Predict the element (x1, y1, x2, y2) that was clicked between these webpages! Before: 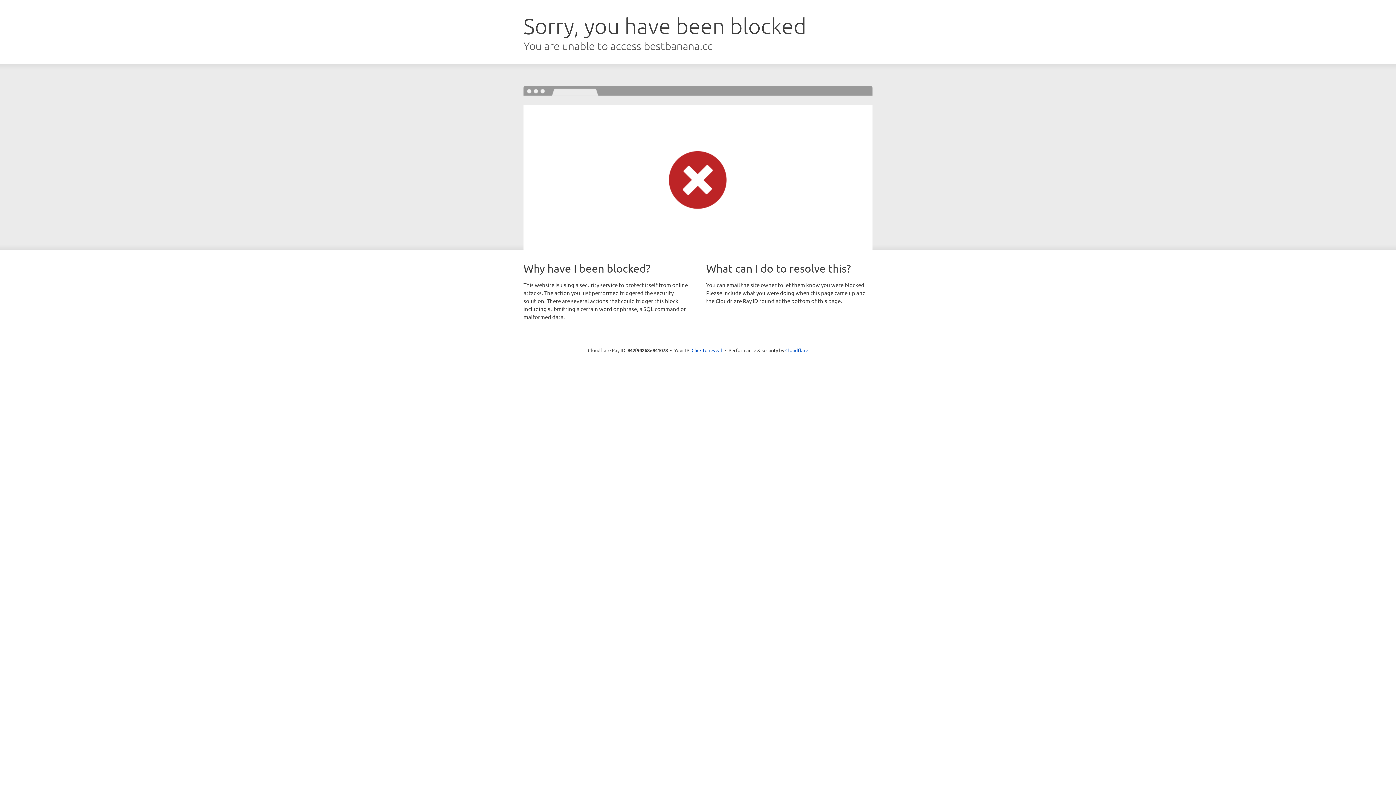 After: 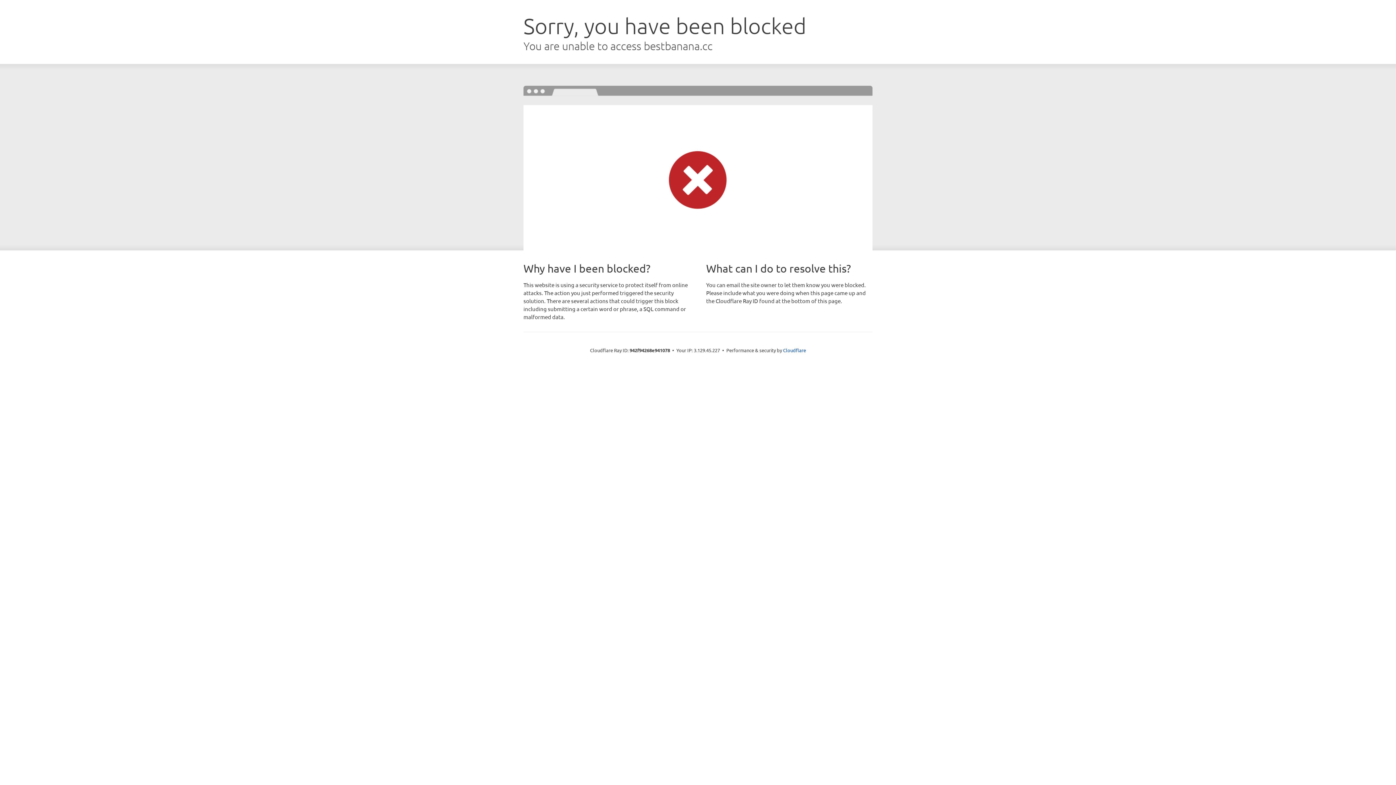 Action: label: Click to reveal bbox: (691, 346, 722, 353)